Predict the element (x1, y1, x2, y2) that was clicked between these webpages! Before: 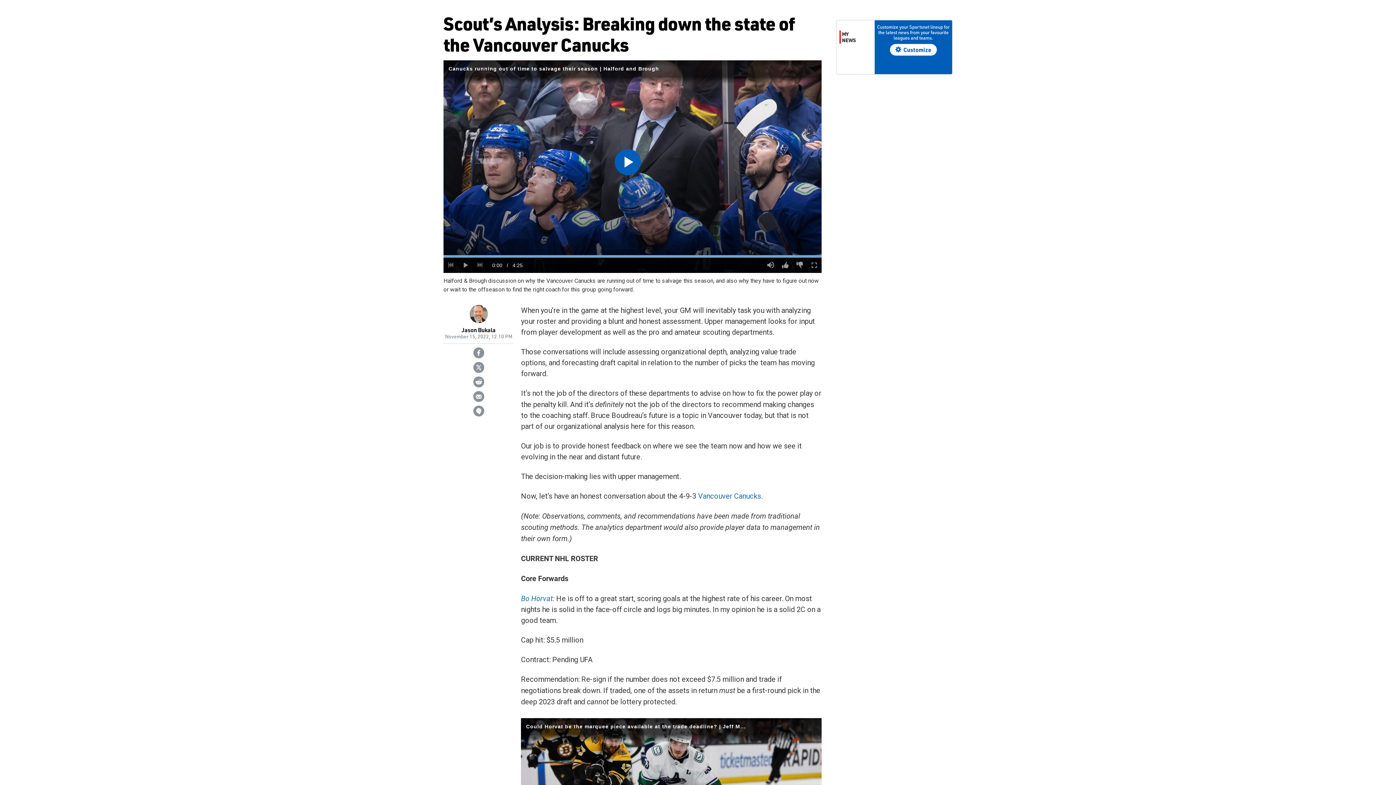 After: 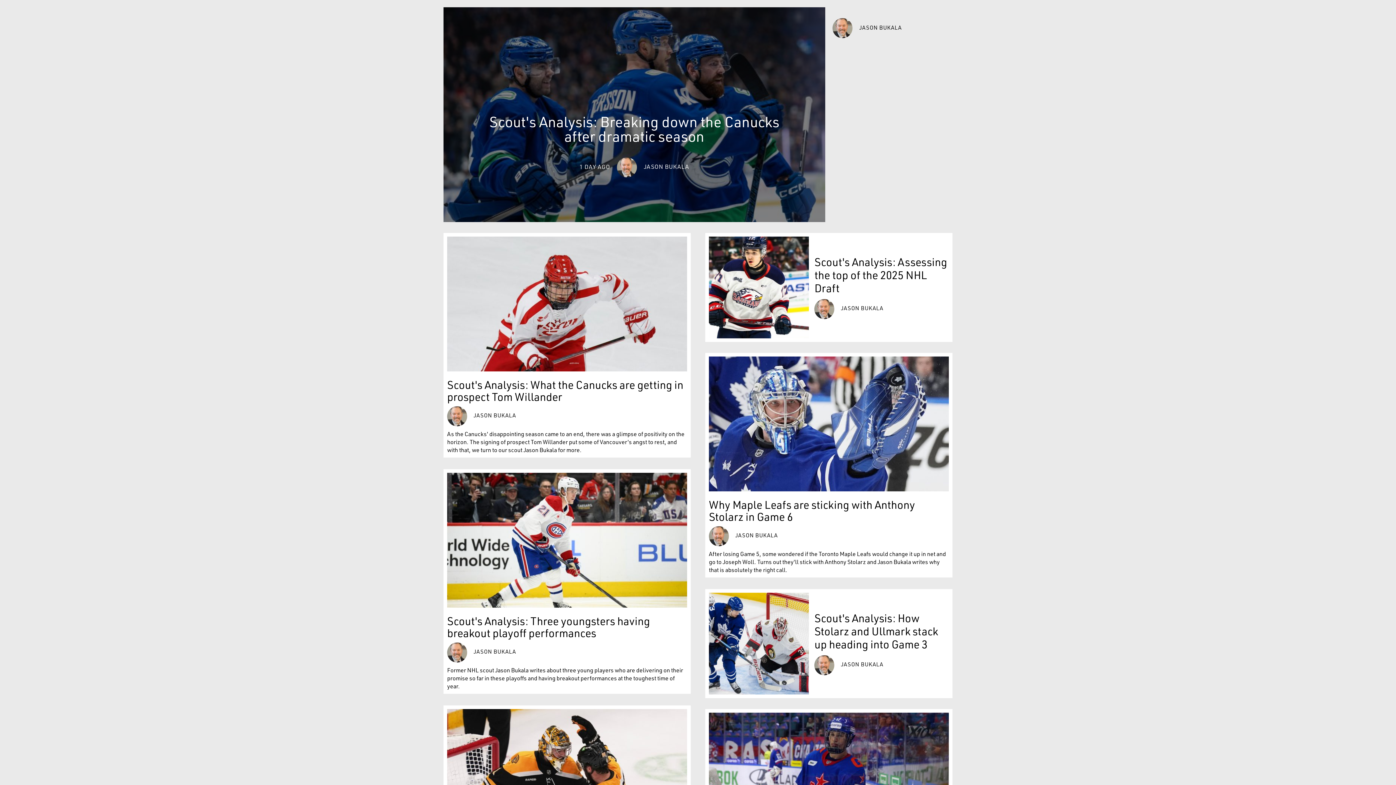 Action: label: Jason Bukala bbox: (461, 326, 495, 333)